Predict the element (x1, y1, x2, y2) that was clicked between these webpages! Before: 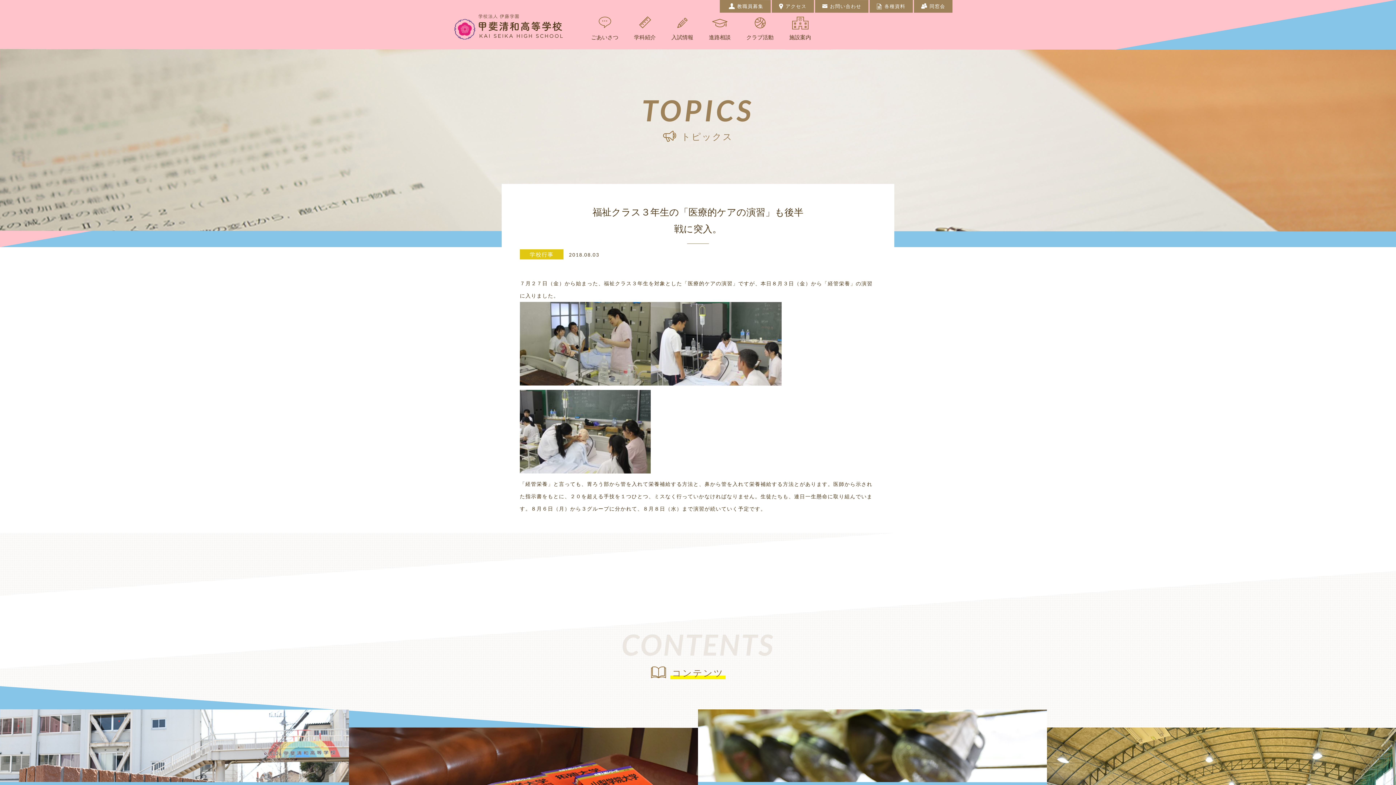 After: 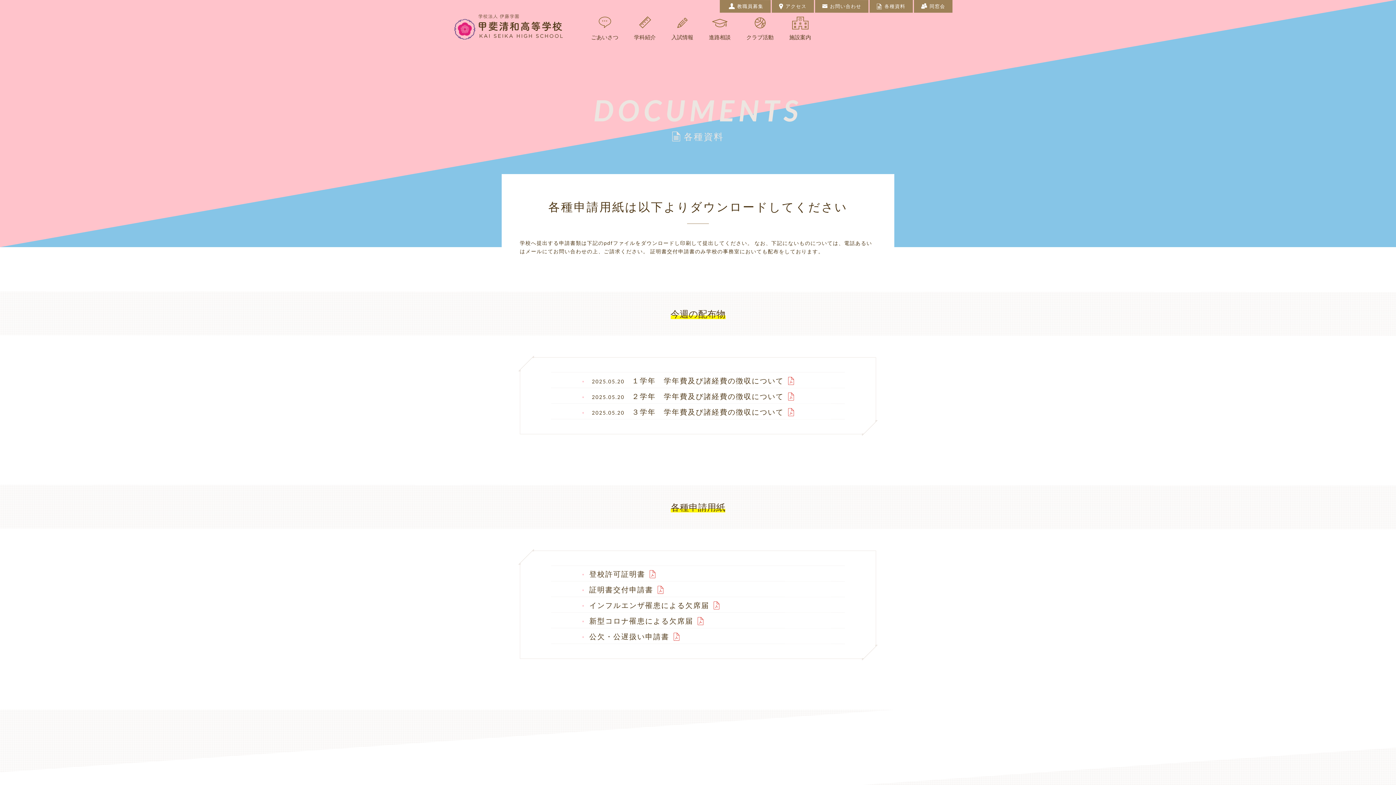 Action: bbox: (869, 0, 913, 12) label: 各種資料